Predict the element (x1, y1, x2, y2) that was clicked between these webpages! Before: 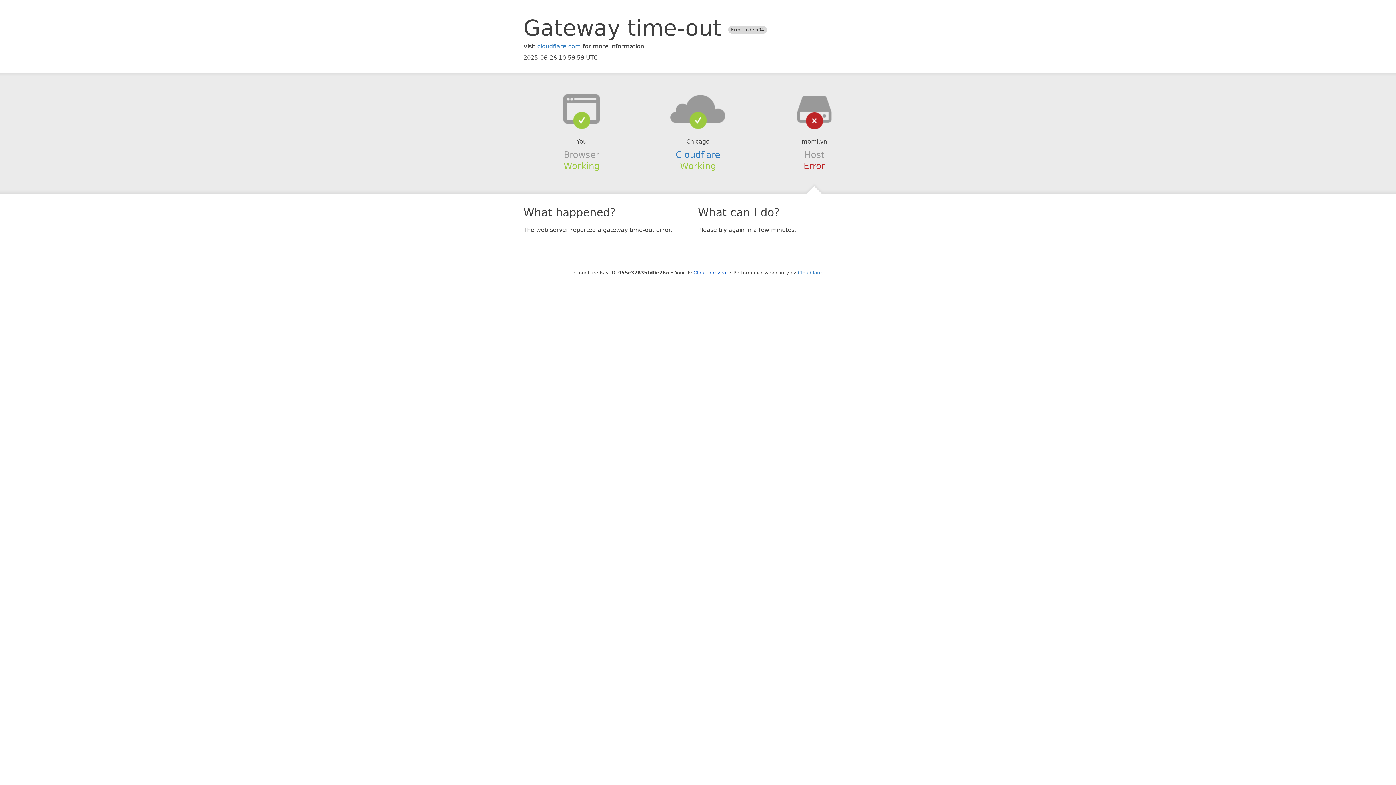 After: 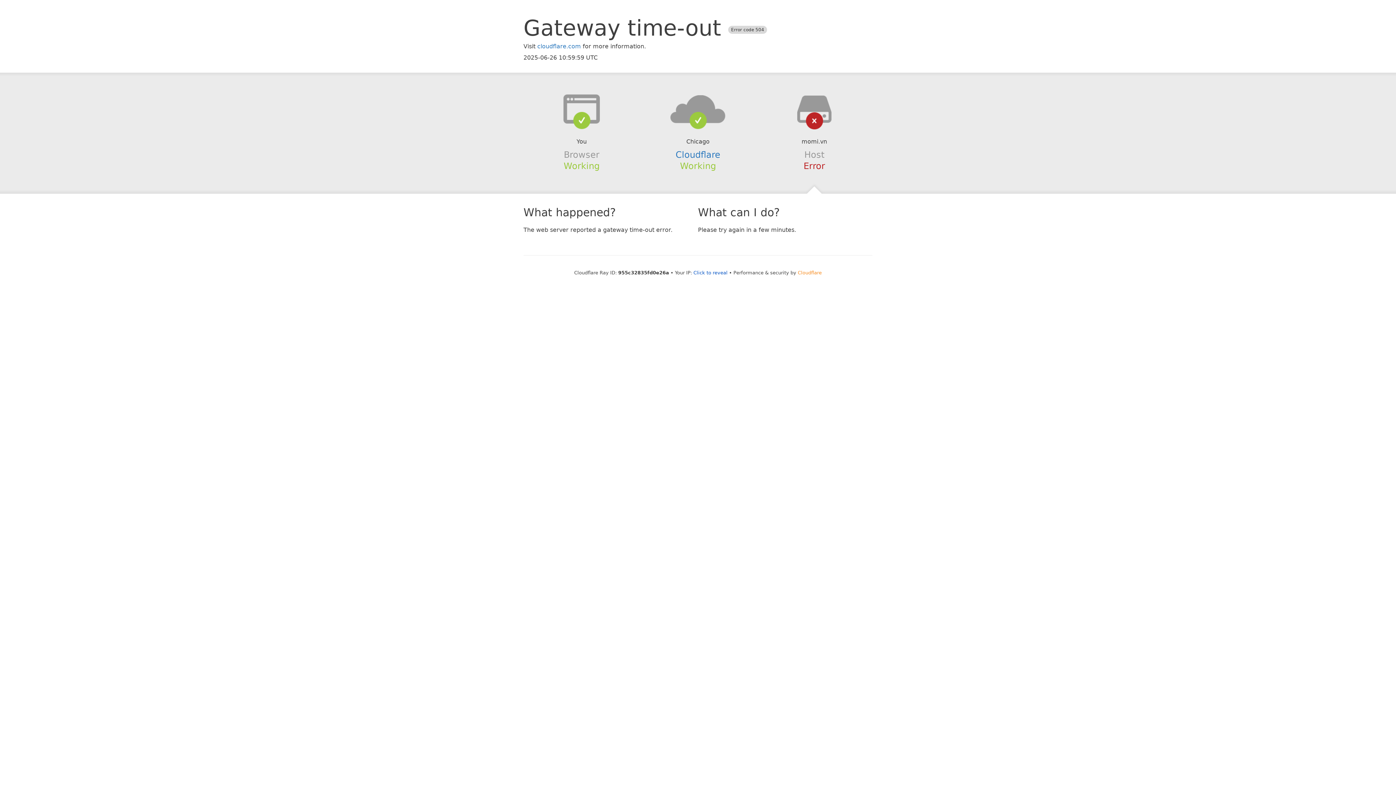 Action: label: Cloudflare bbox: (798, 270, 822, 275)